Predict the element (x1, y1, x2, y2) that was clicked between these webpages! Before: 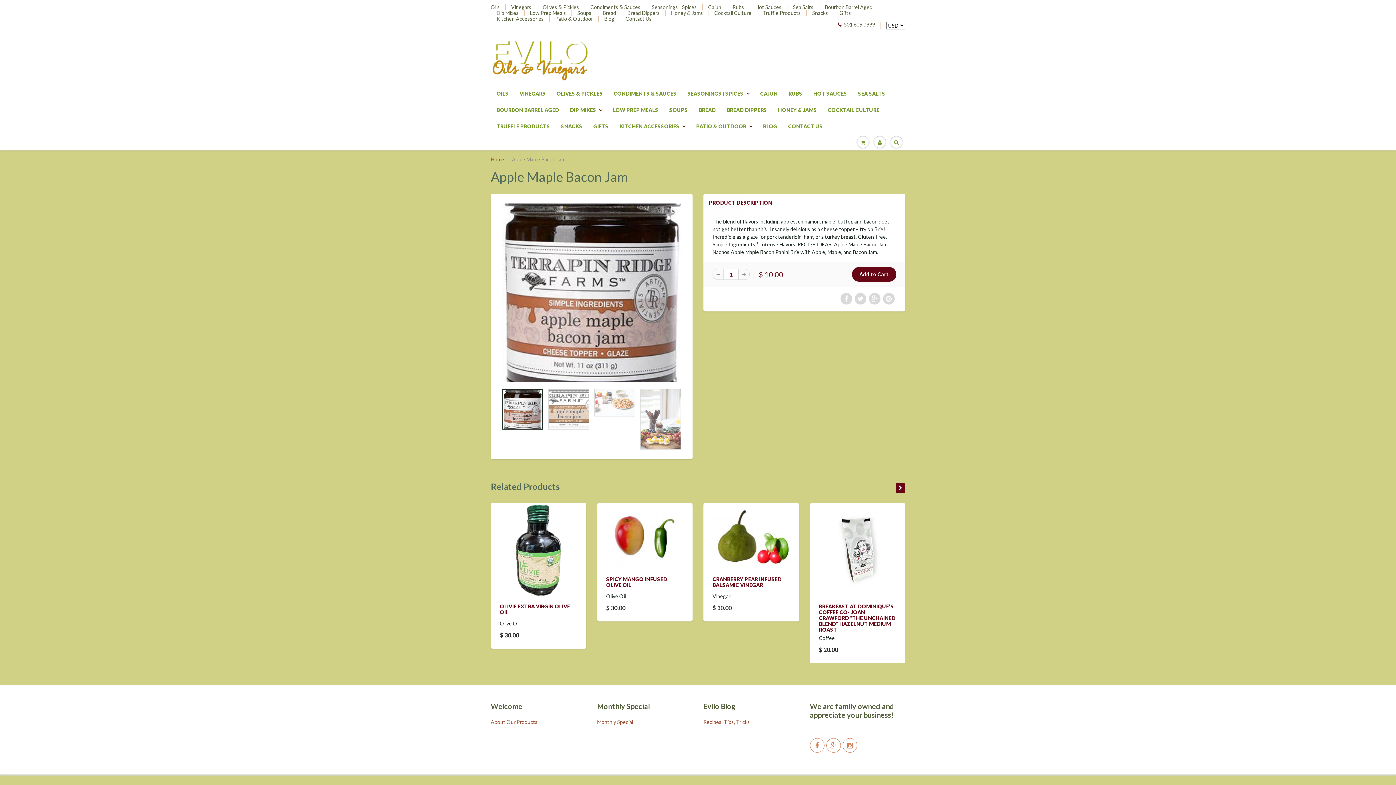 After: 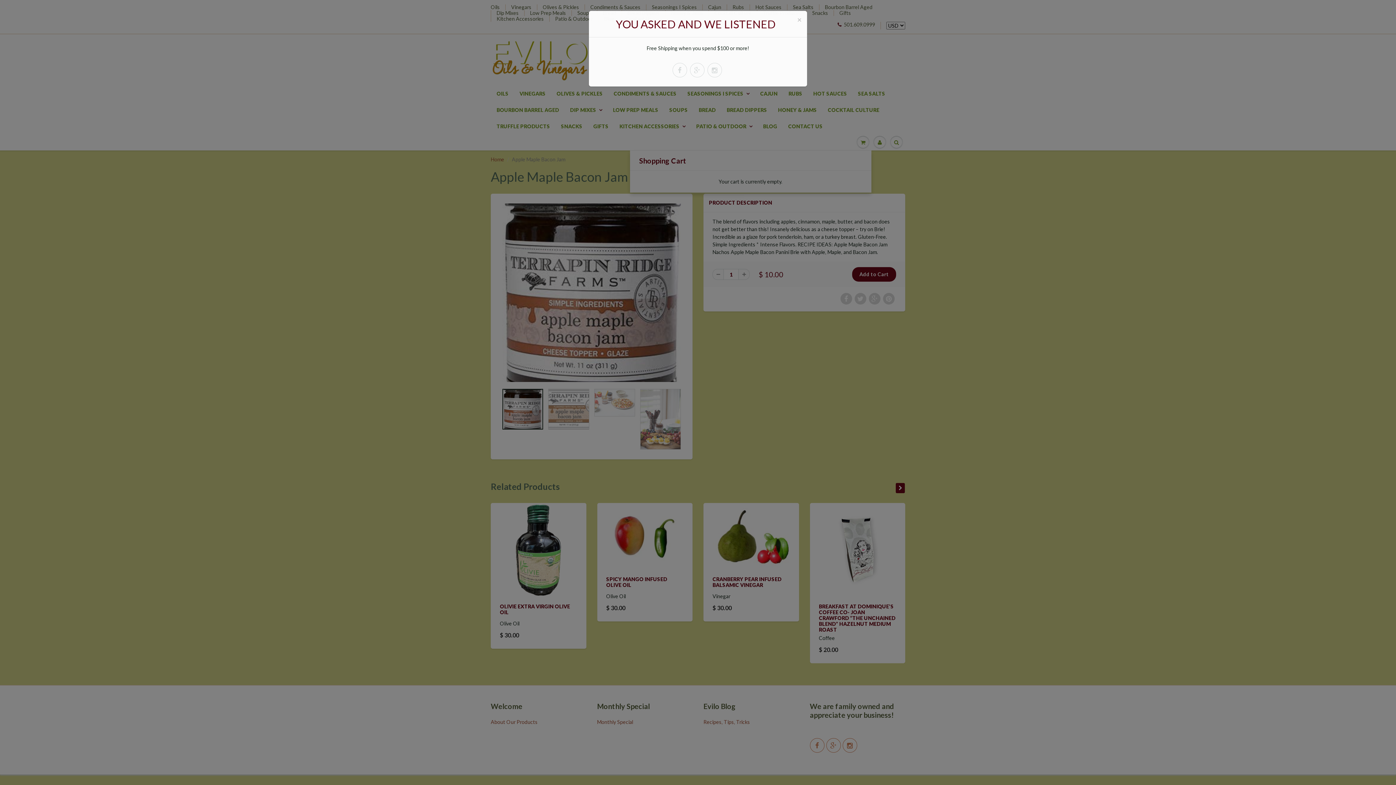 Action: bbox: (854, 134, 871, 150)